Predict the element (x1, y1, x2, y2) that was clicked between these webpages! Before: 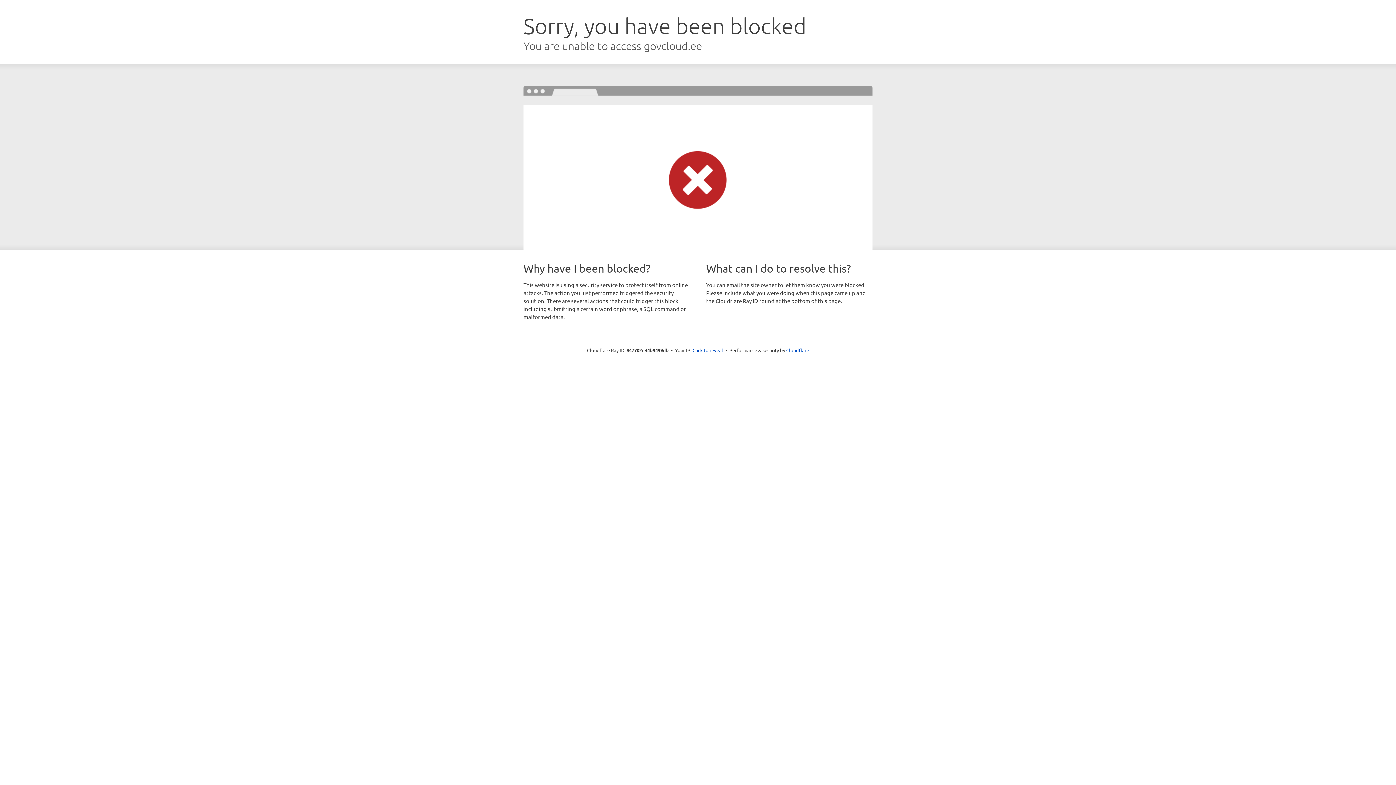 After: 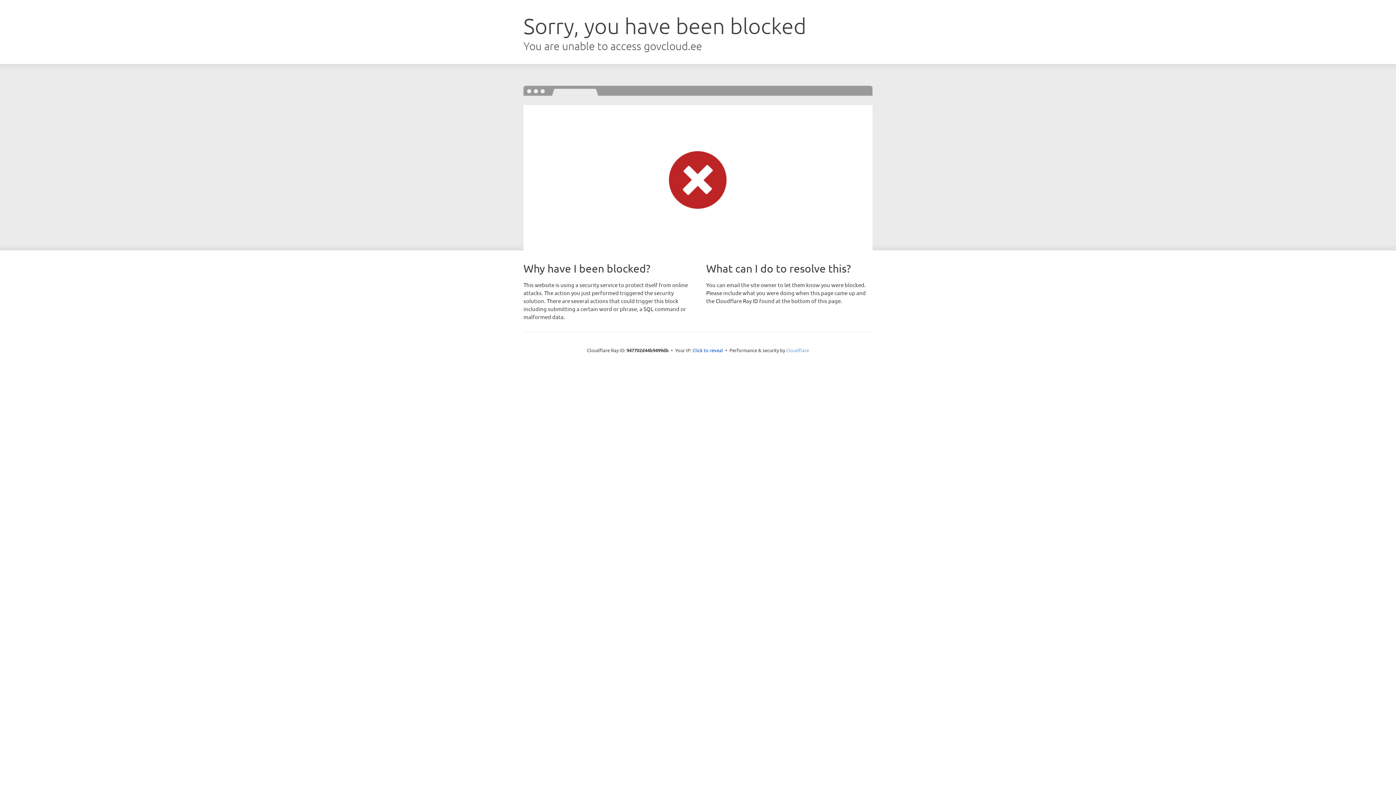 Action: bbox: (786, 347, 809, 353) label: Cloudflare